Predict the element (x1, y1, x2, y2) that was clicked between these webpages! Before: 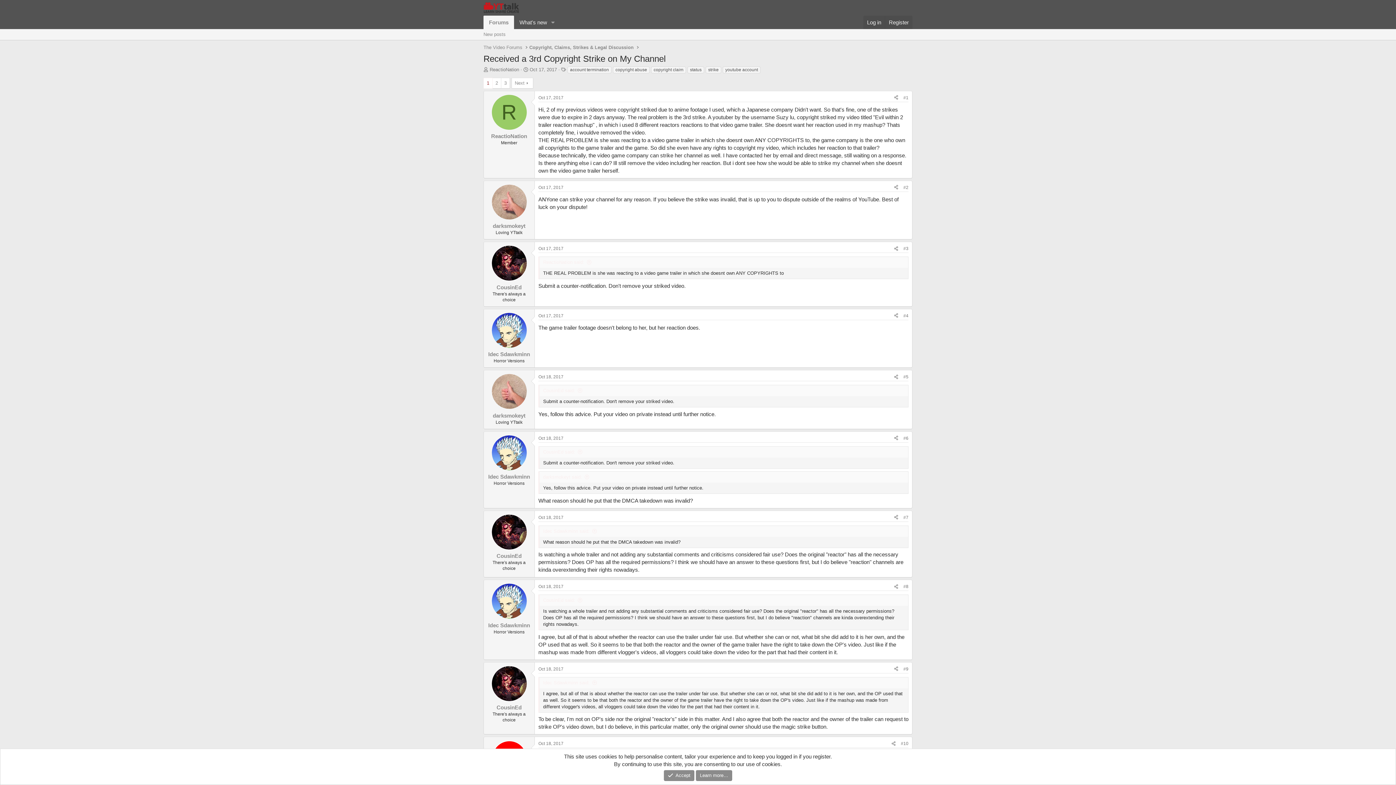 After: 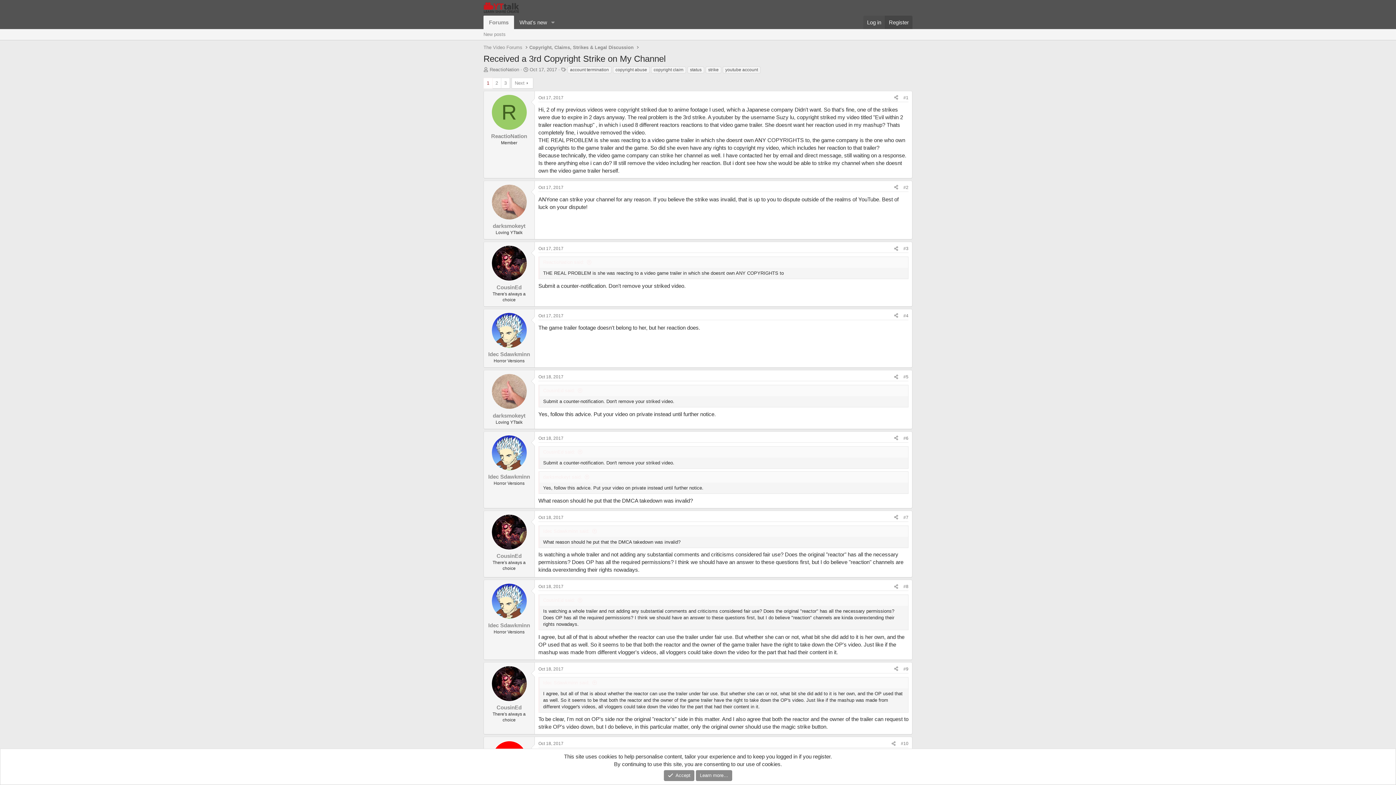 Action: label: Register bbox: (885, 15, 912, 29)